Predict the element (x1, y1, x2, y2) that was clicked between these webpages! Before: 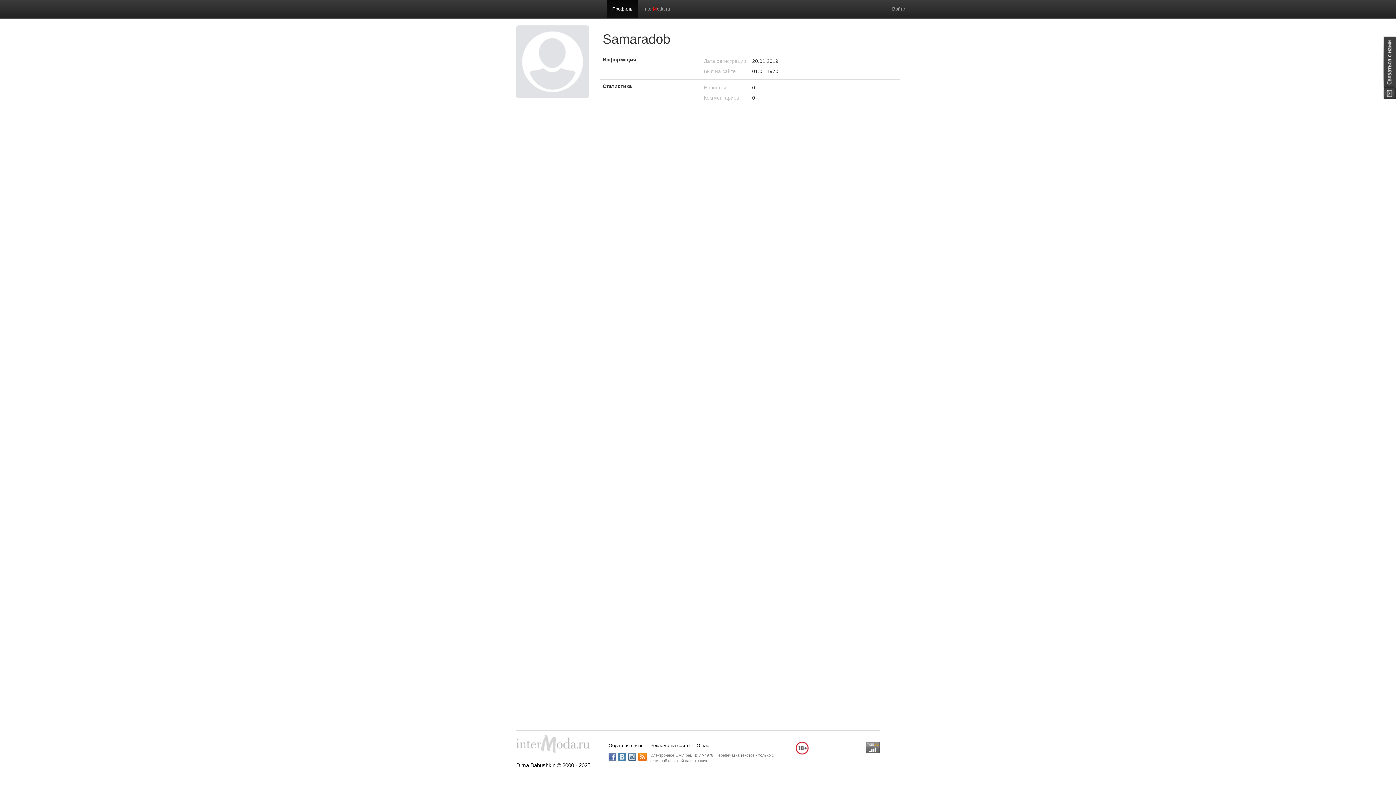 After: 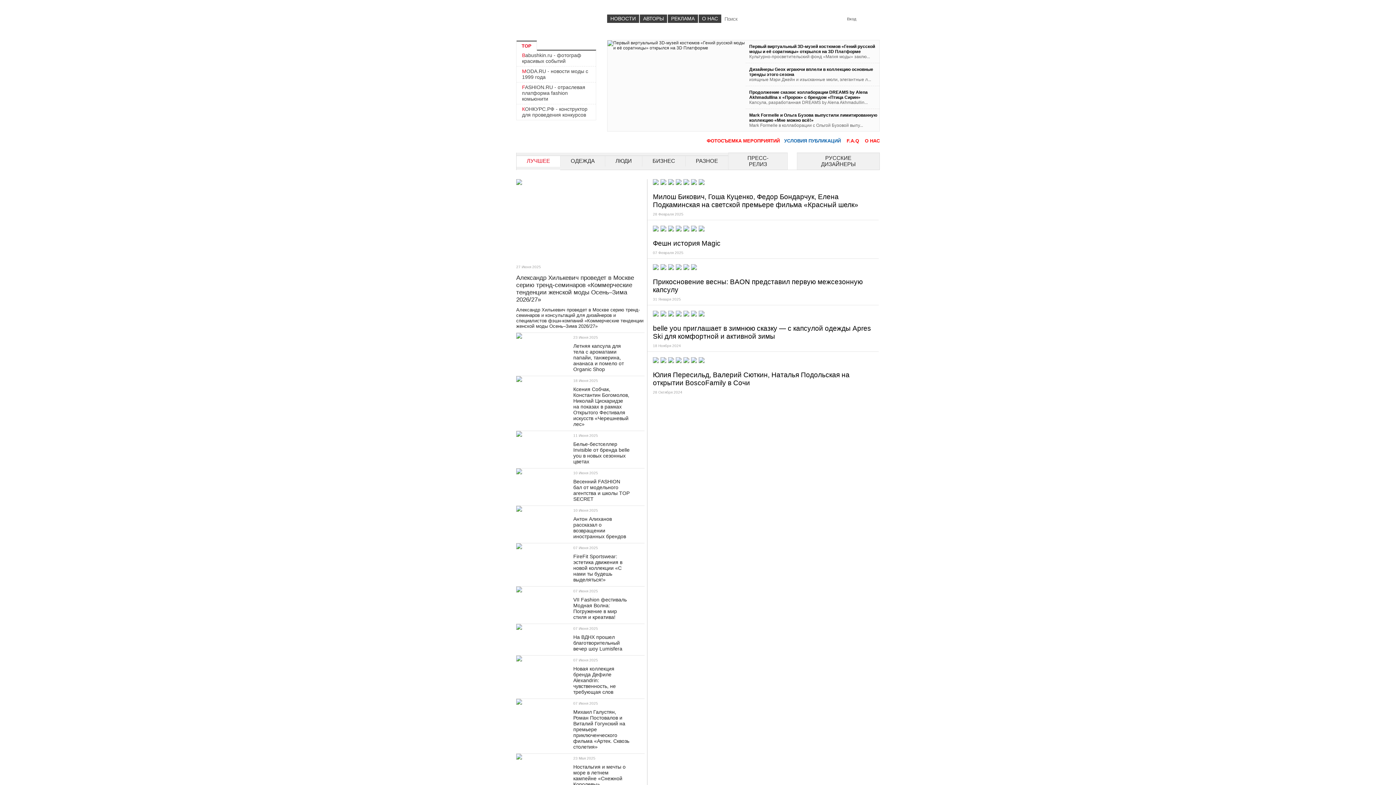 Action: bbox: (638, 0, 675, 18) label: InterModa.ru